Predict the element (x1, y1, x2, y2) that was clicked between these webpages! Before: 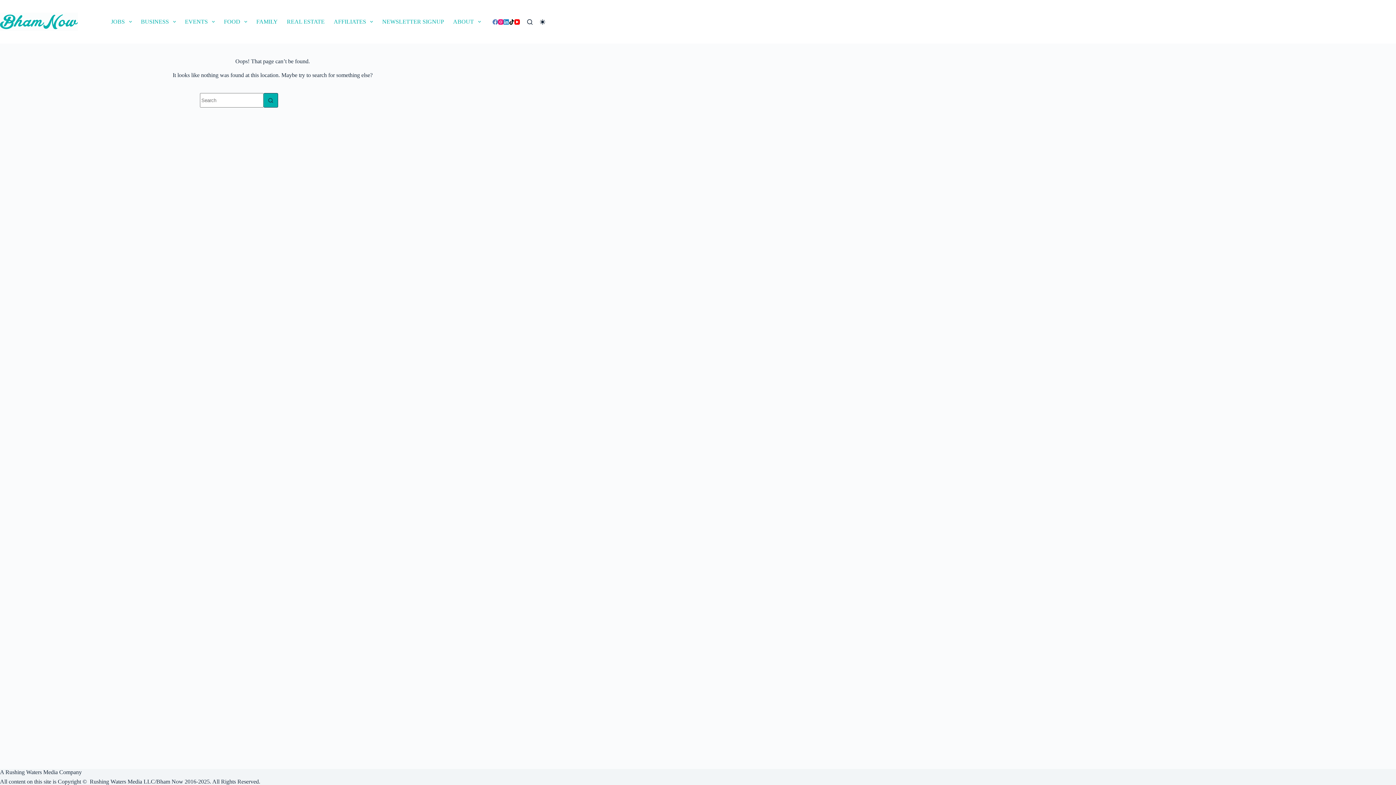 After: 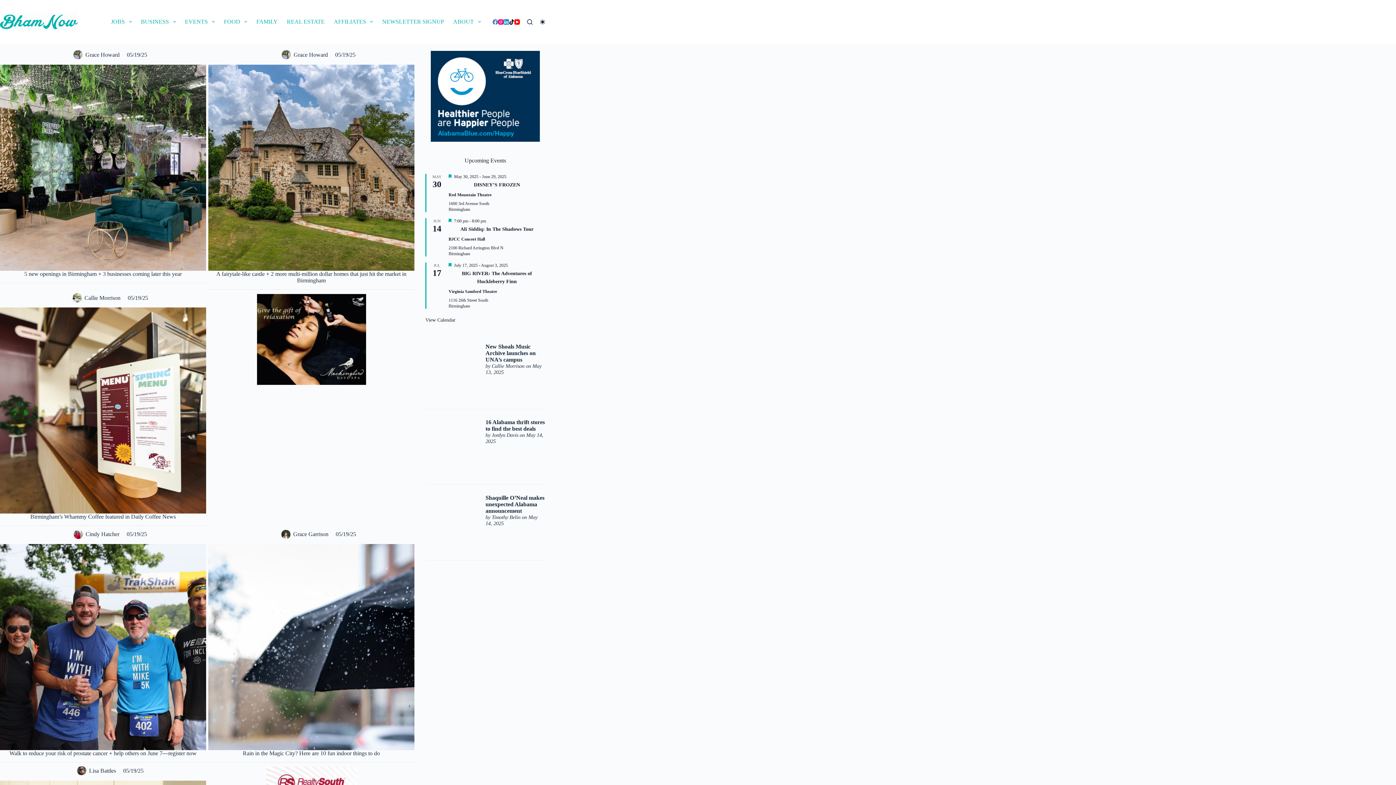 Action: bbox: (0, 12, 77, 30)